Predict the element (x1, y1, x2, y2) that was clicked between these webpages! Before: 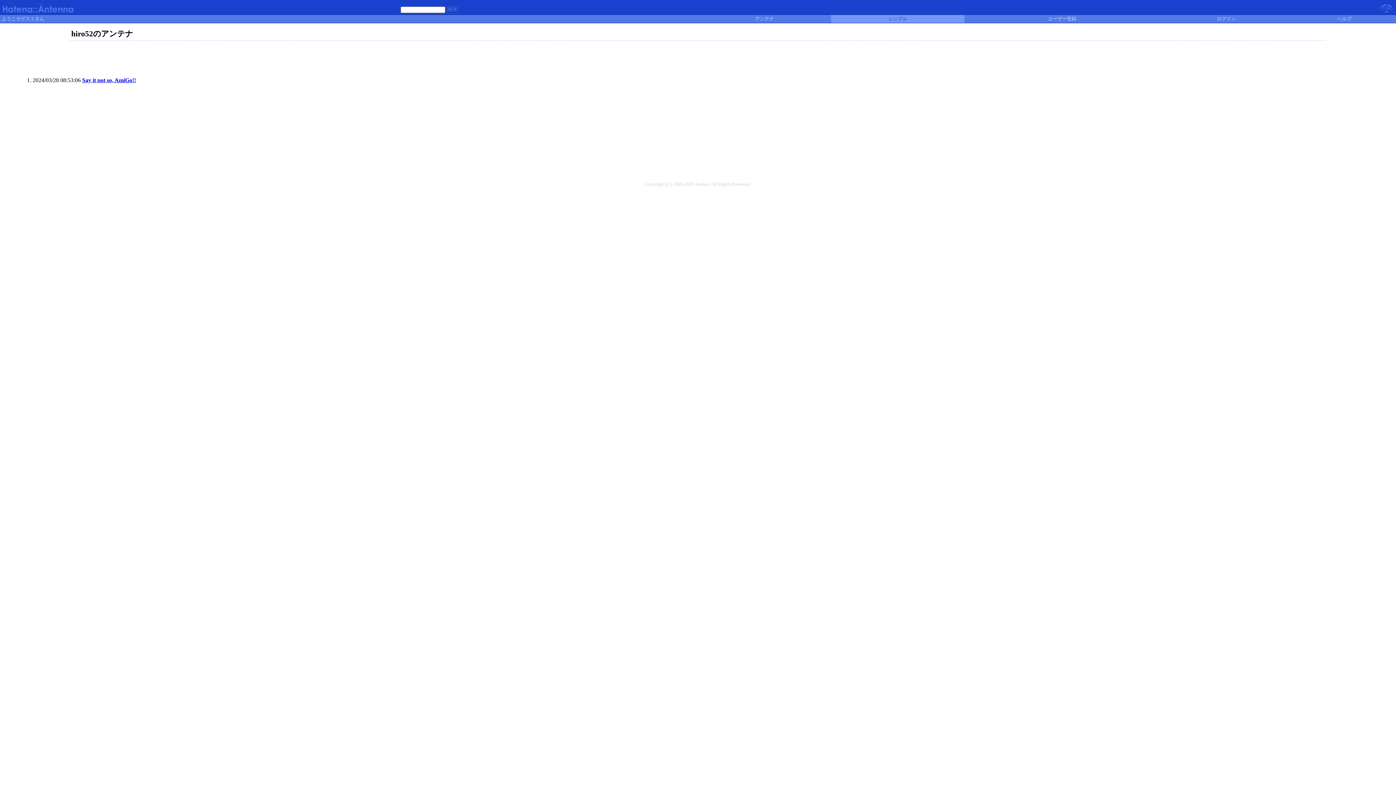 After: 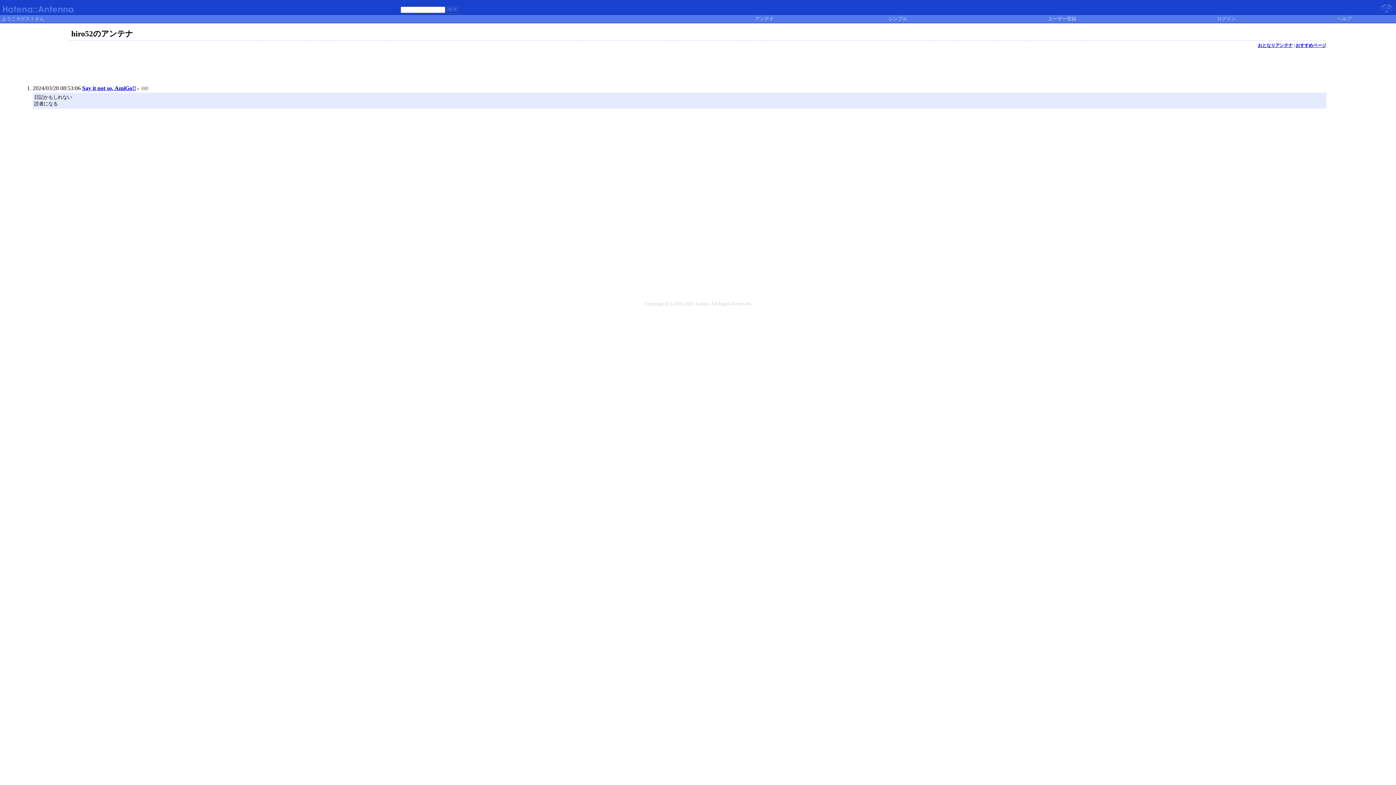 Action: label: アンテナ bbox: (755, 15, 774, 21)